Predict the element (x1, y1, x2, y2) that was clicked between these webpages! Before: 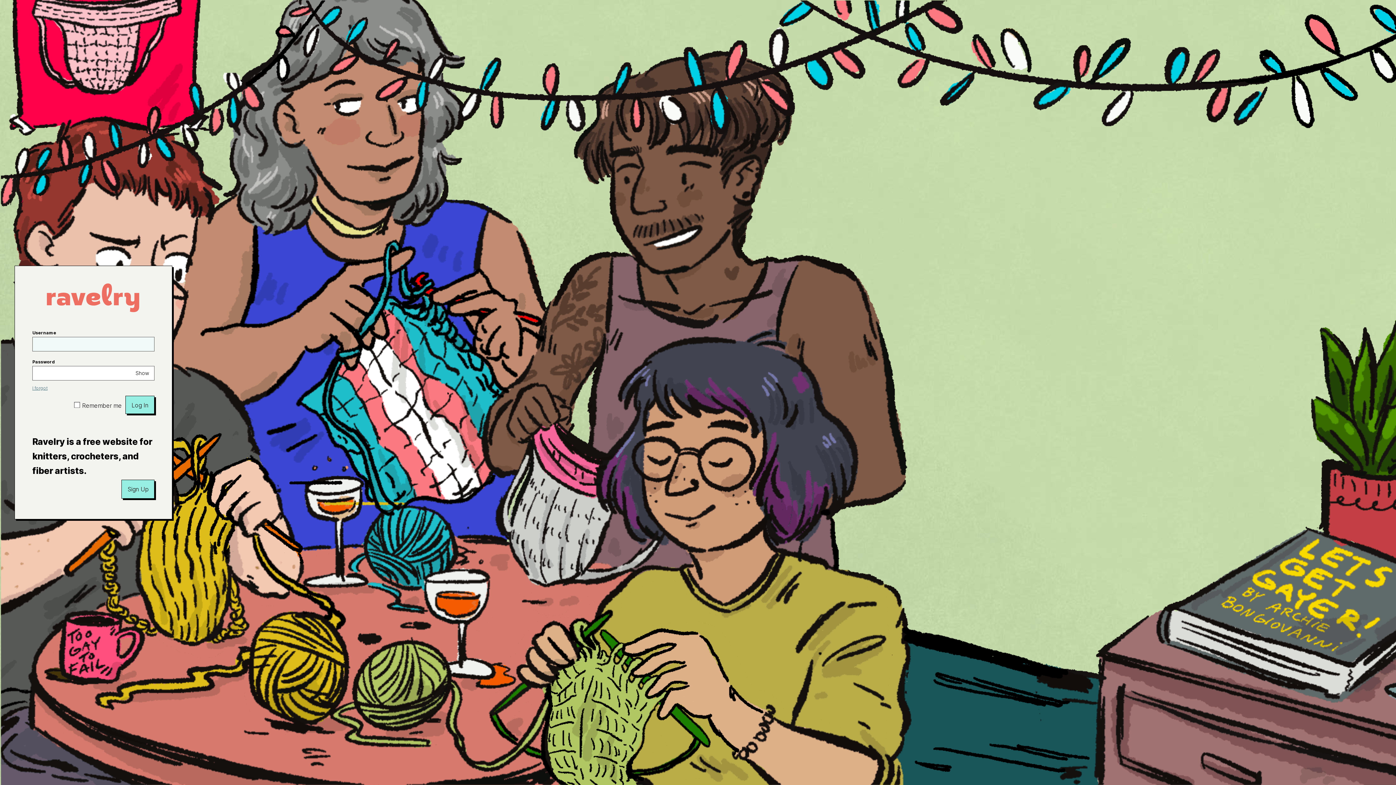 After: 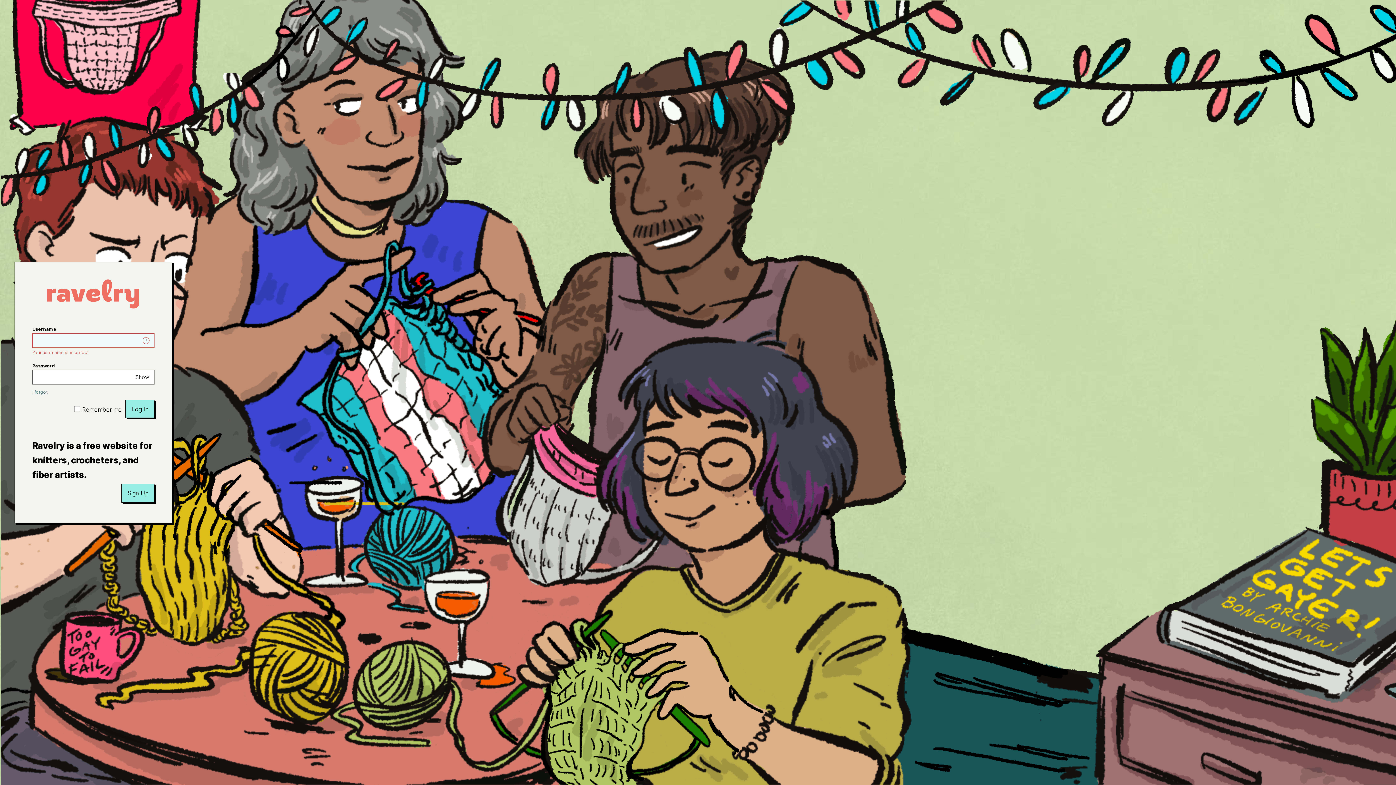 Action: label: Log In bbox: (125, 396, 154, 414)